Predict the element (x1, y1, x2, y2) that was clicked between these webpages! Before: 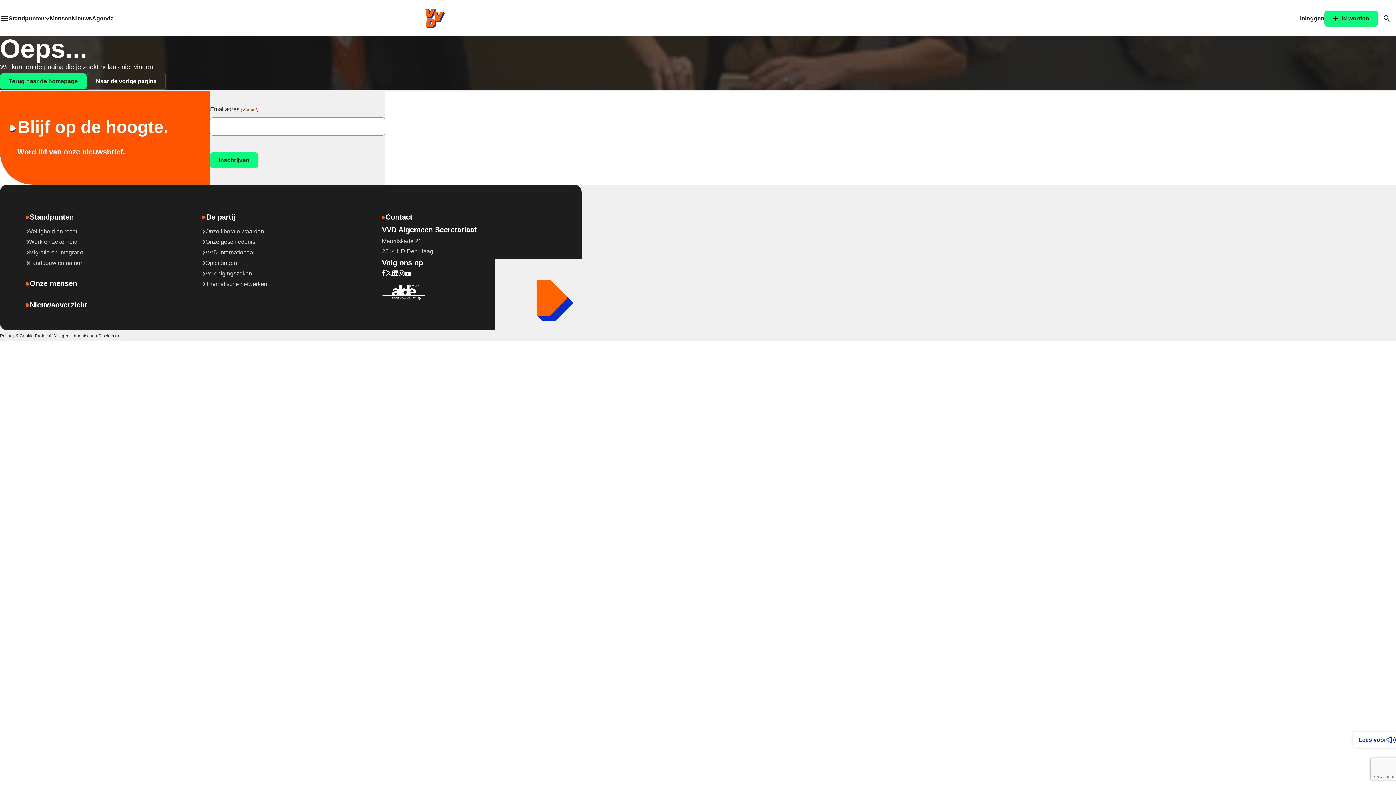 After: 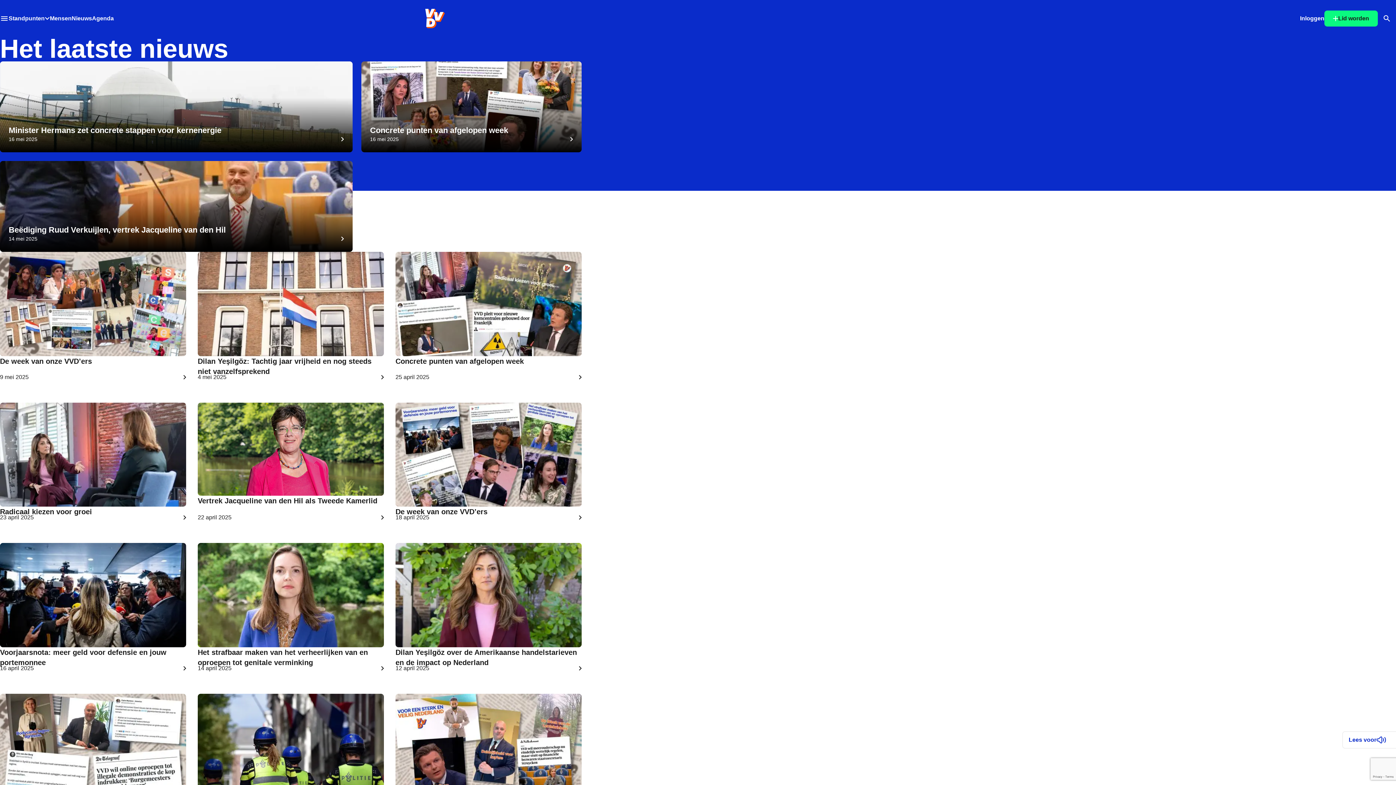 Action: bbox: (71, 13, 92, 22) label: Nieuws